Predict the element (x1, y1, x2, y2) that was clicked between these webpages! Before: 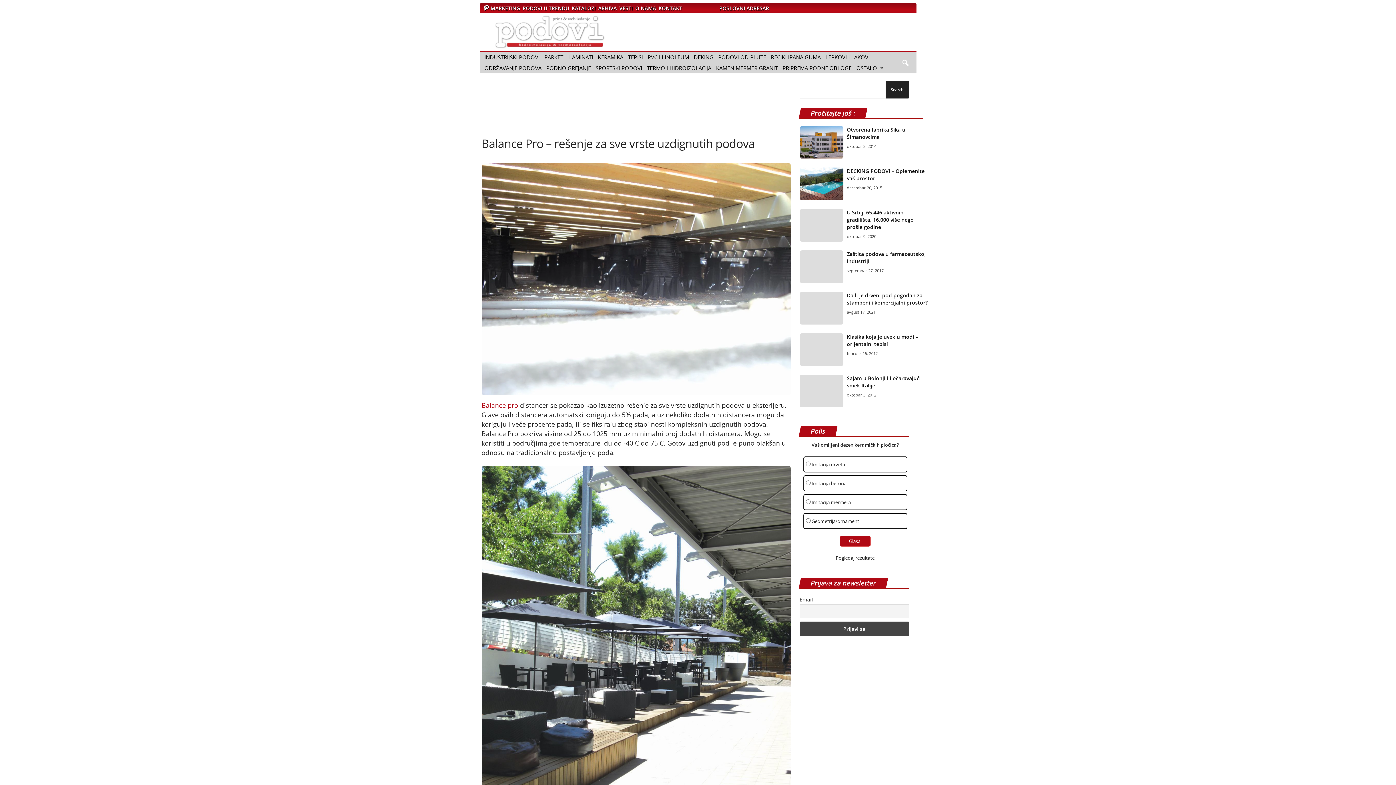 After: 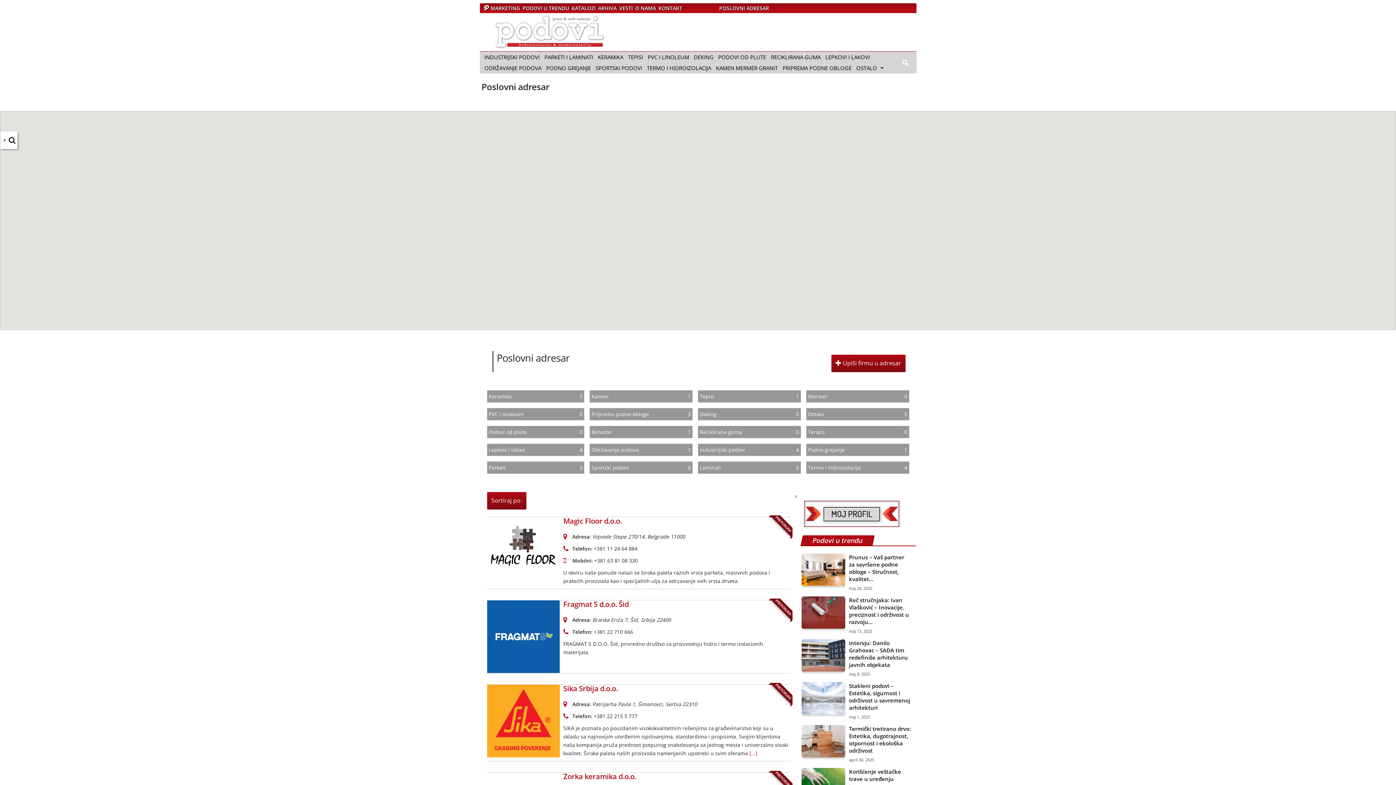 Action: bbox: (717, 0, 771, 12) label: POSLOVNI ADRESAR